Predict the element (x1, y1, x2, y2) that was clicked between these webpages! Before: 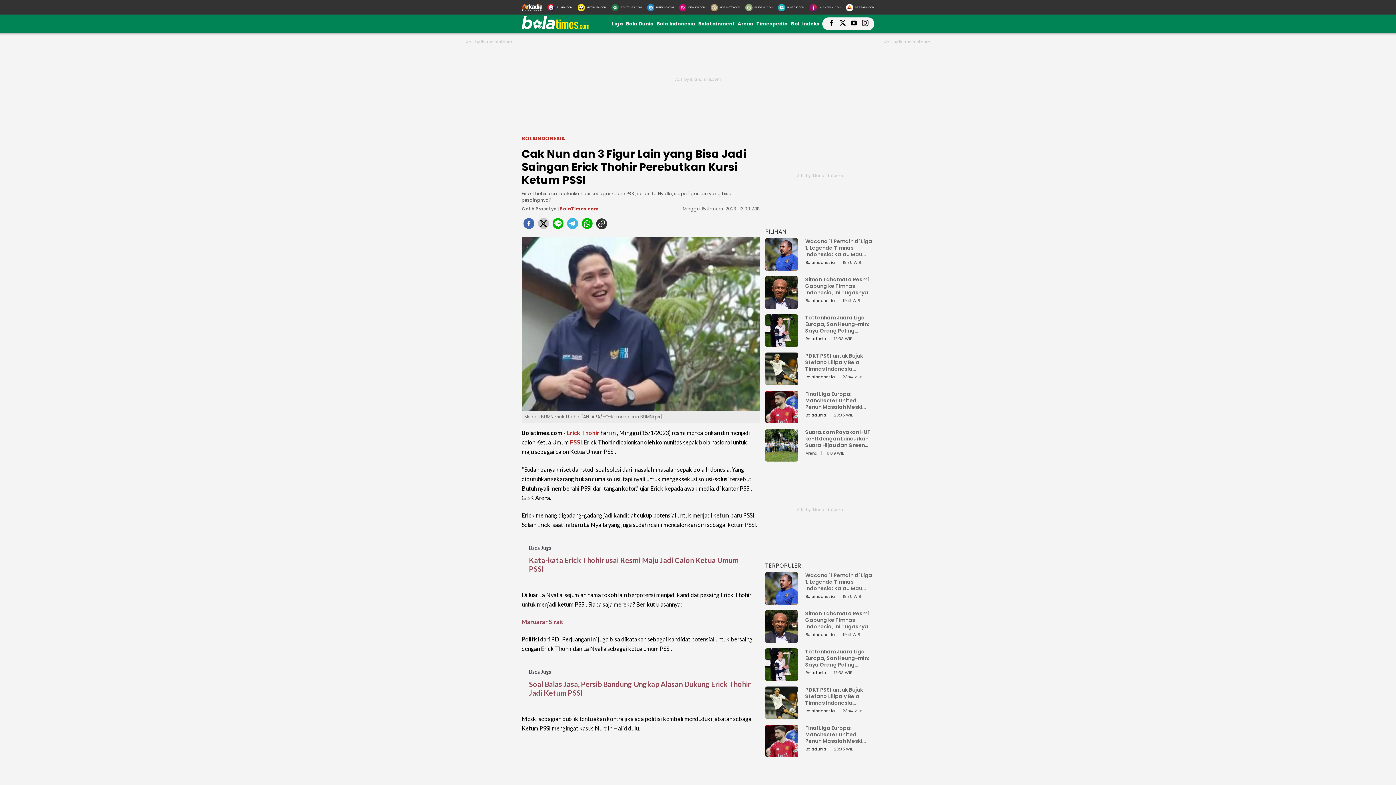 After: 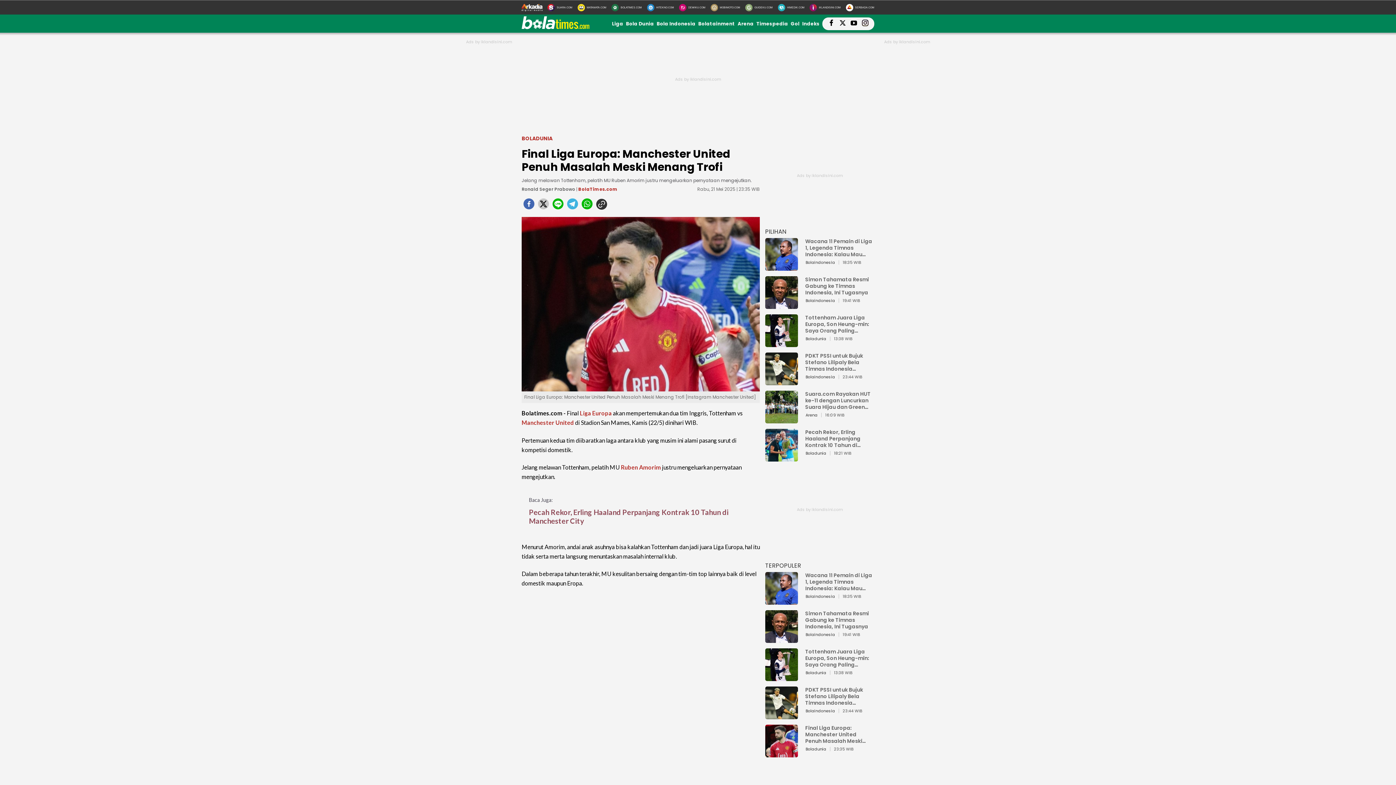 Action: label: Final Liga Europa: Manchester United Penuh Masalah Meski Menang Trofi bbox: (765, 747, 798, 761)